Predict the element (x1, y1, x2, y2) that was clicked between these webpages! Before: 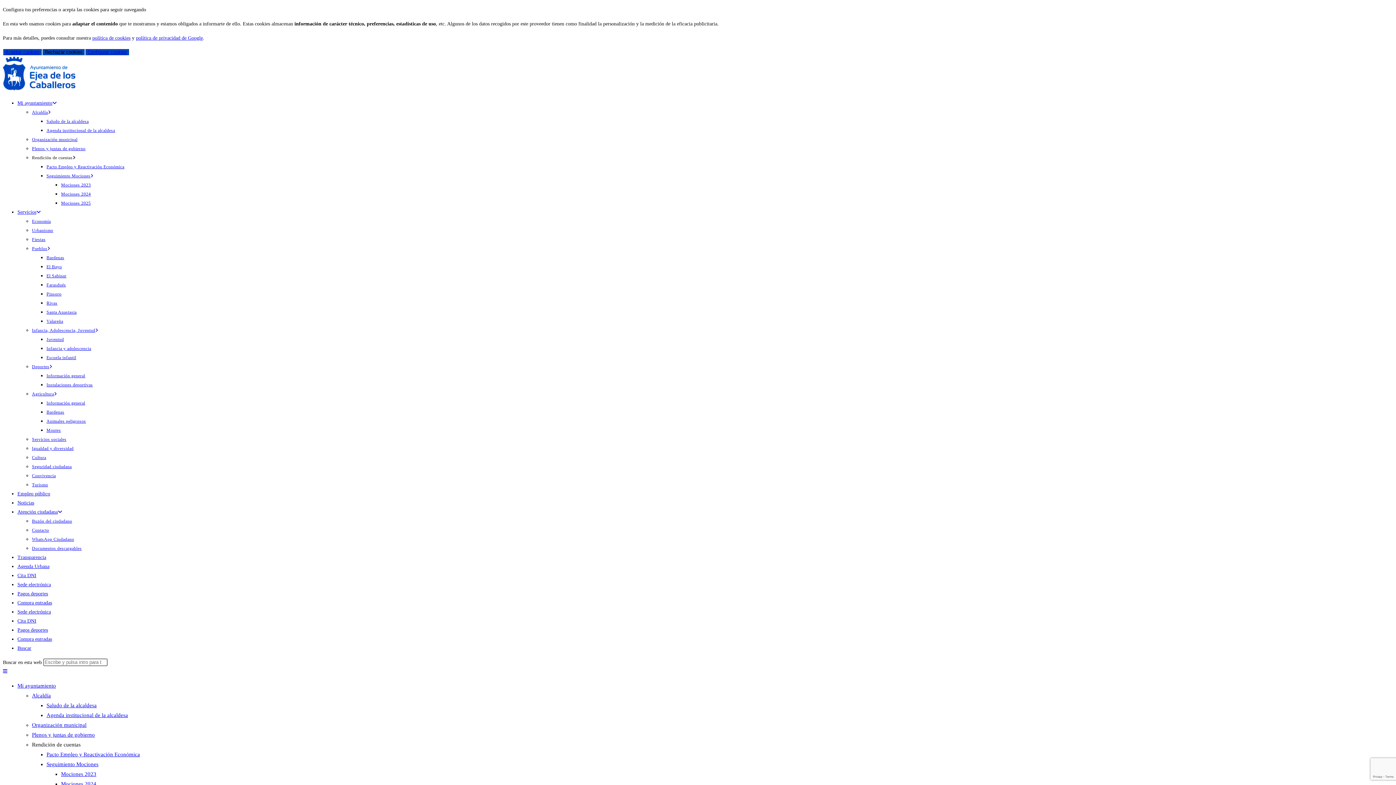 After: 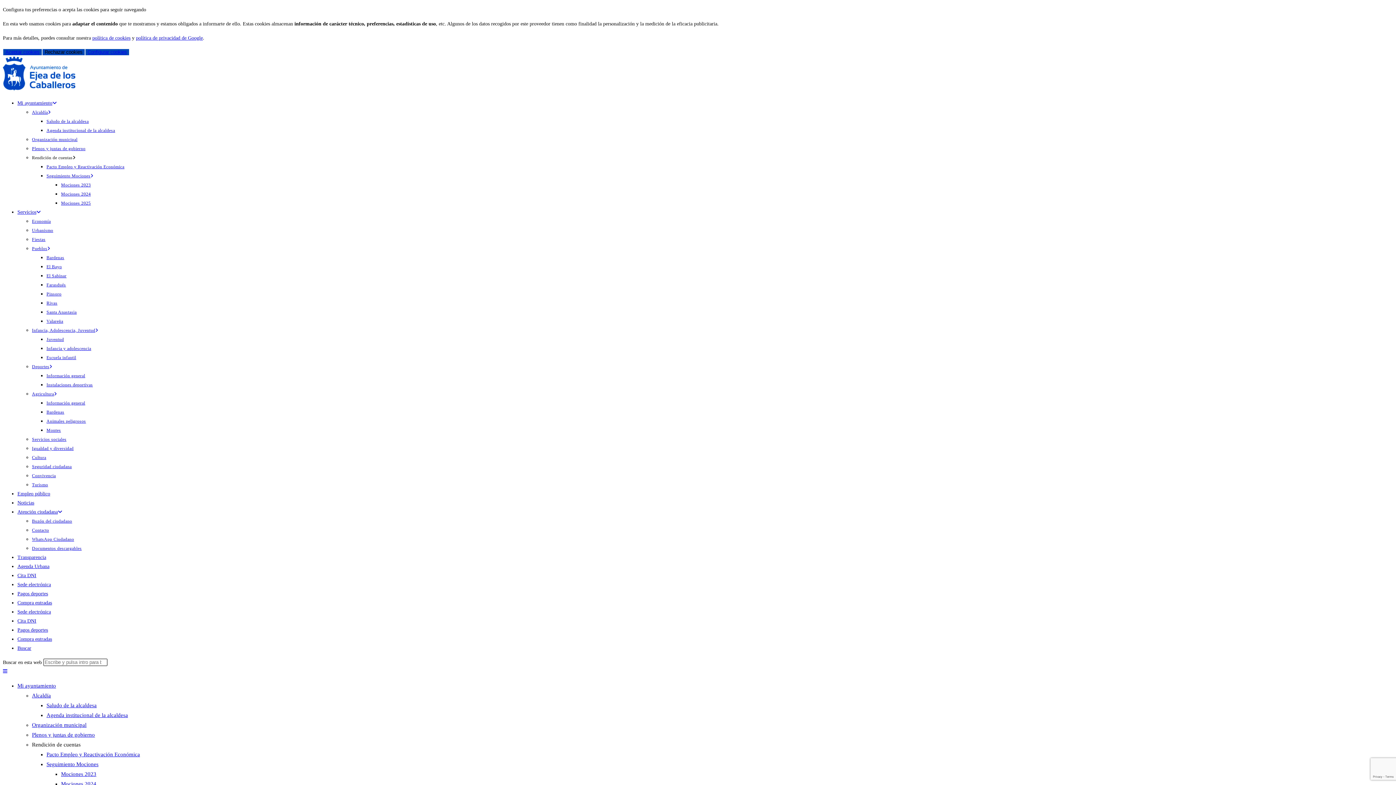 Action: bbox: (46, 318, 63, 324) label: Valareña